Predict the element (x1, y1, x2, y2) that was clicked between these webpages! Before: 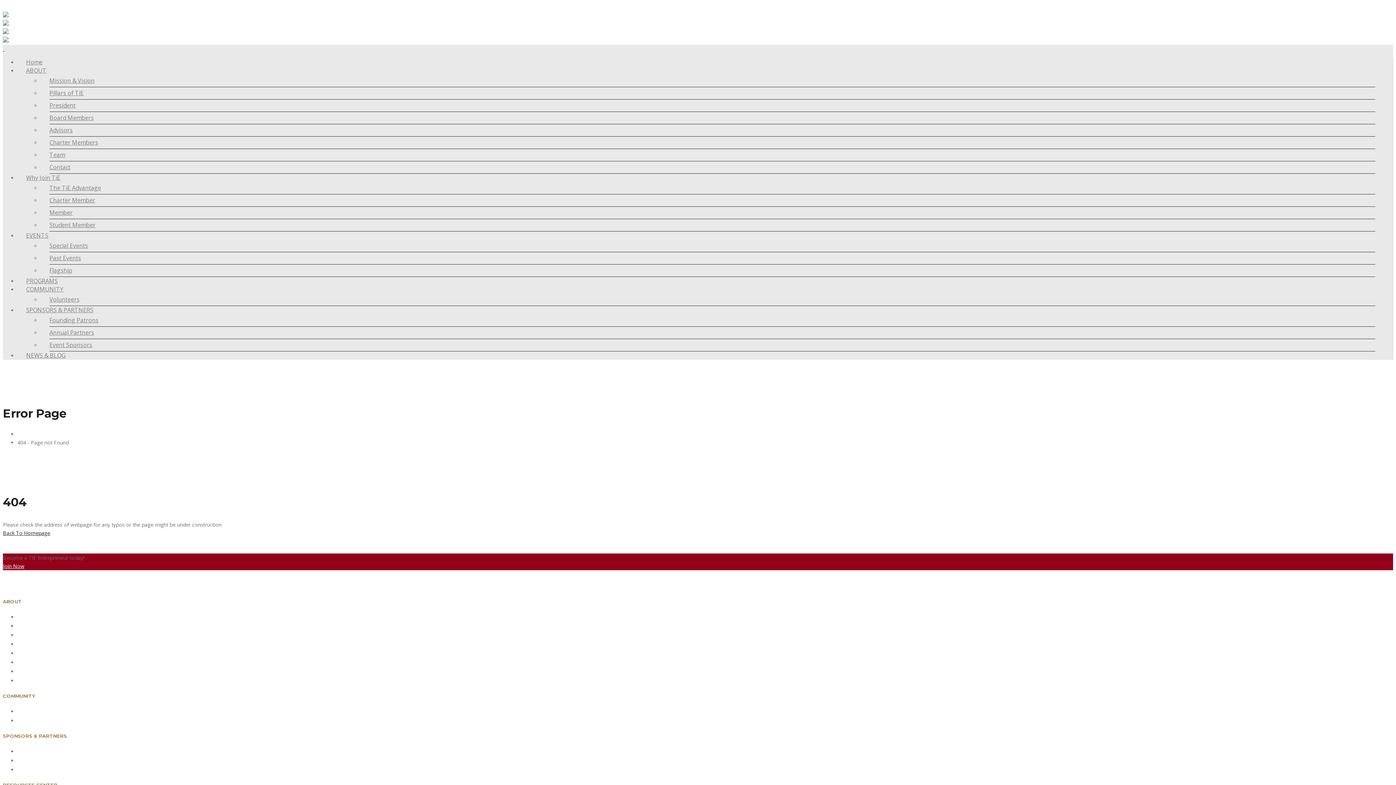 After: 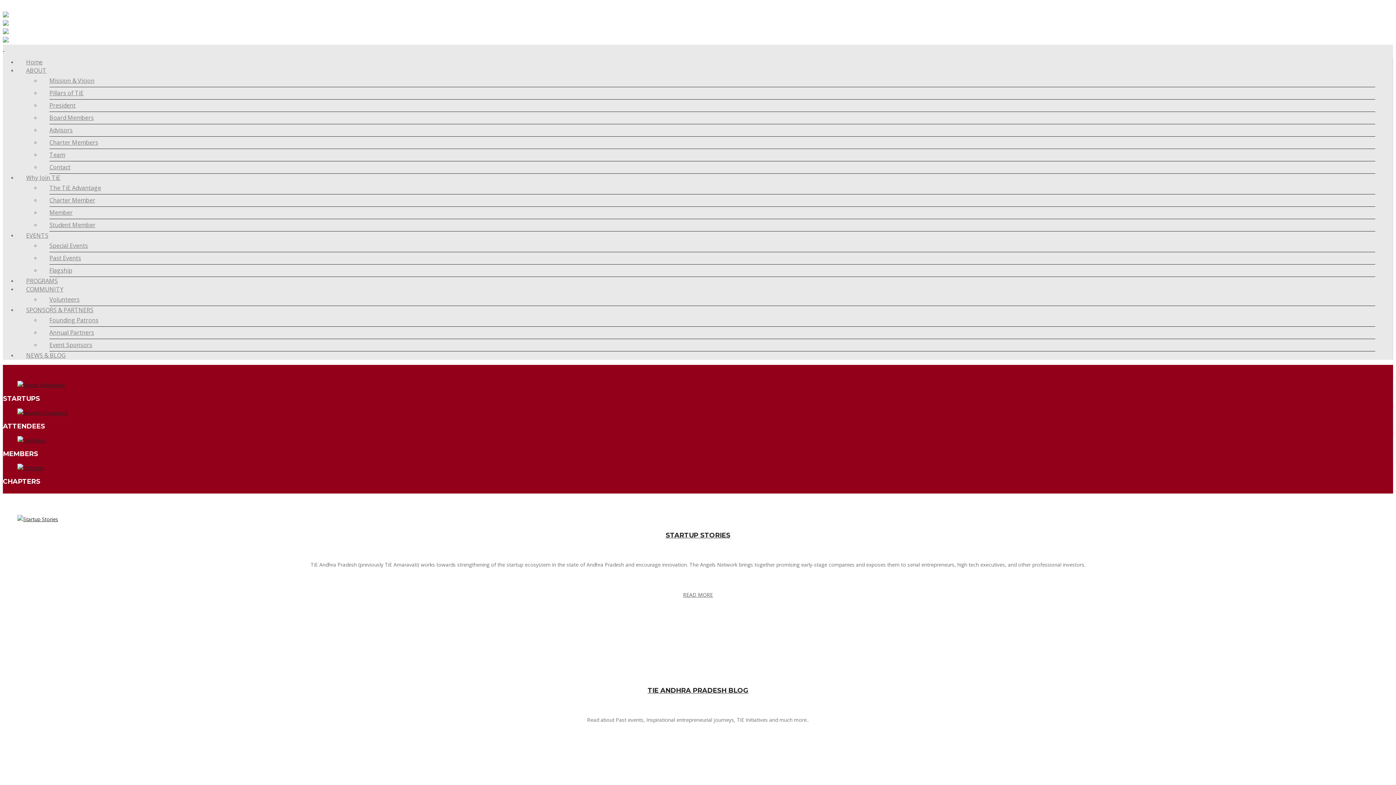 Action: label:   bbox: (2, 45, 4, 52)